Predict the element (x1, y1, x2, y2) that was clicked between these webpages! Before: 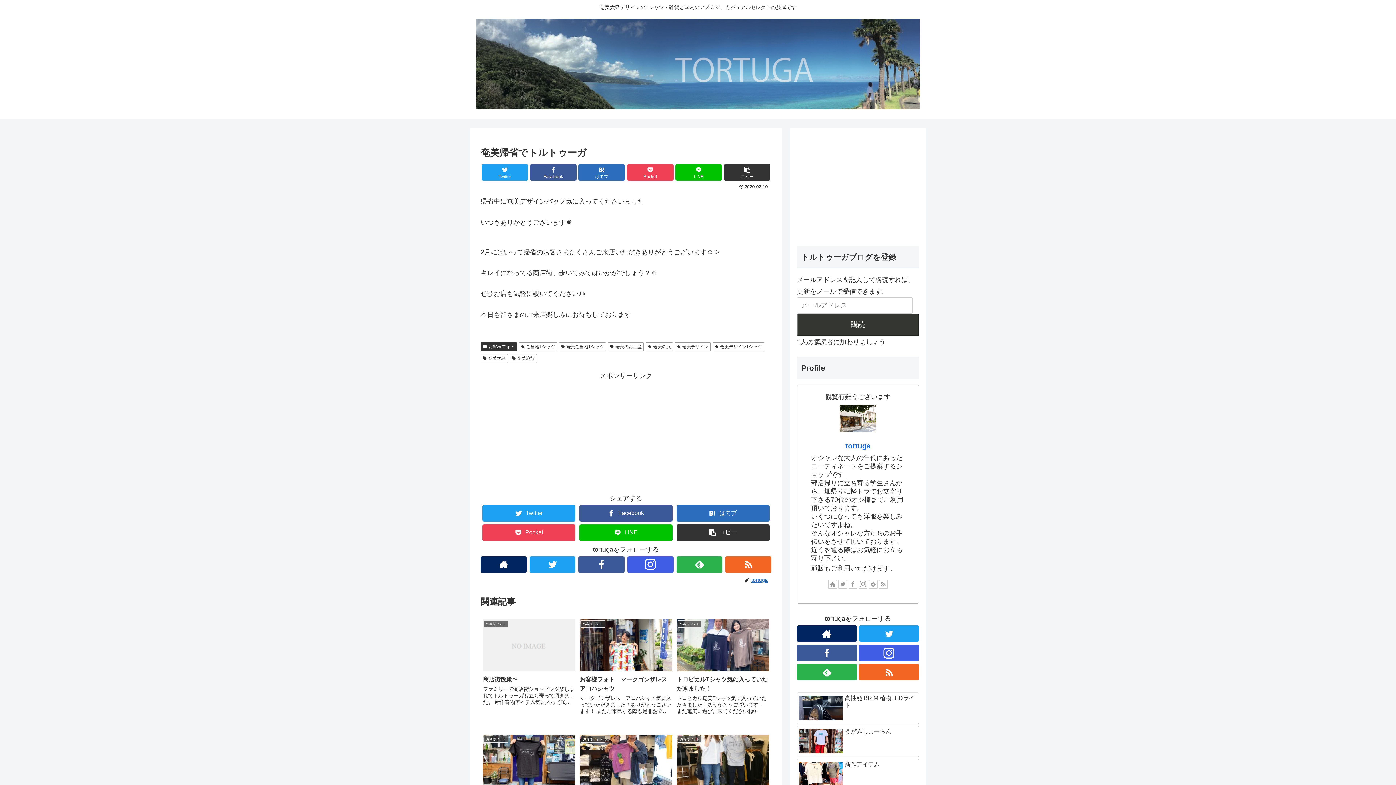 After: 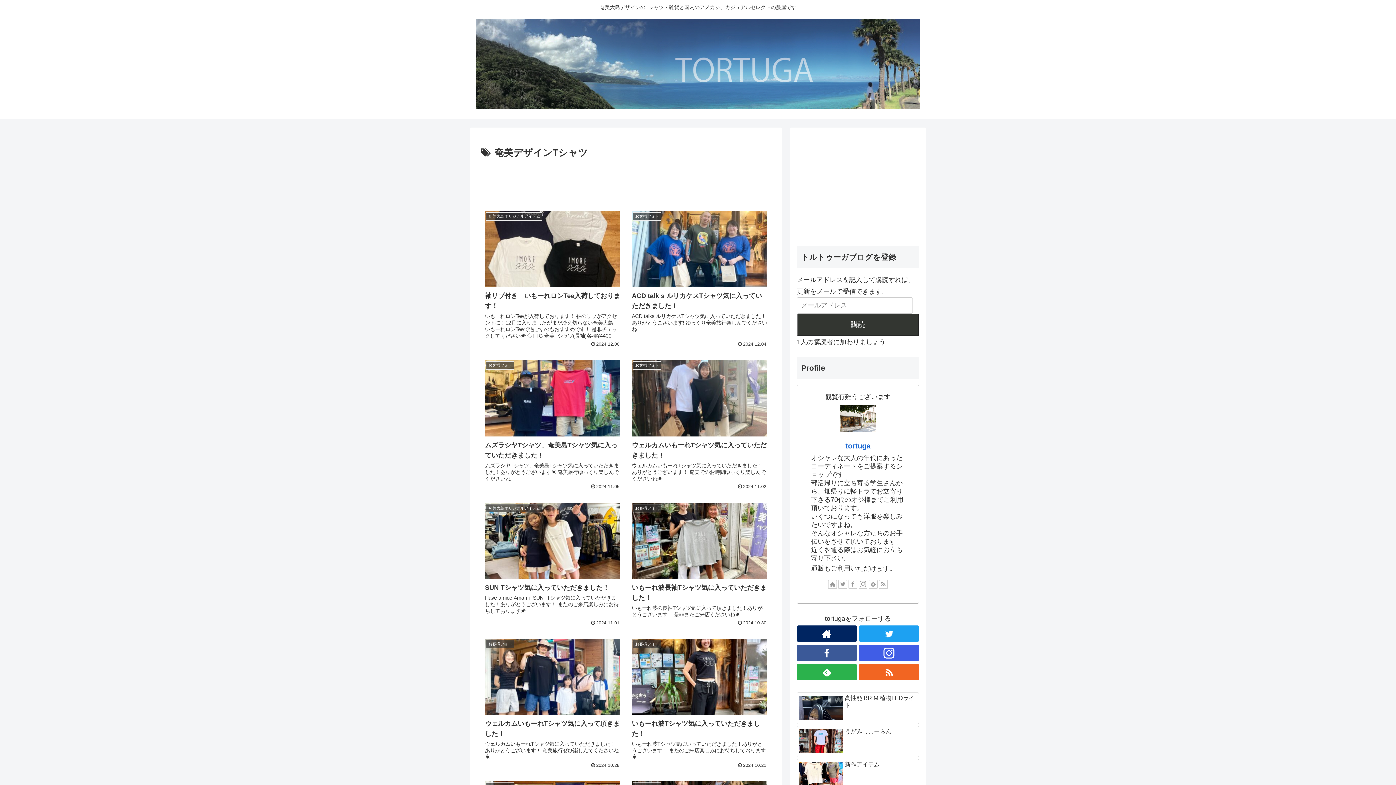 Action: label: 奄美デザインTシャツ bbox: (712, 342, 764, 351)